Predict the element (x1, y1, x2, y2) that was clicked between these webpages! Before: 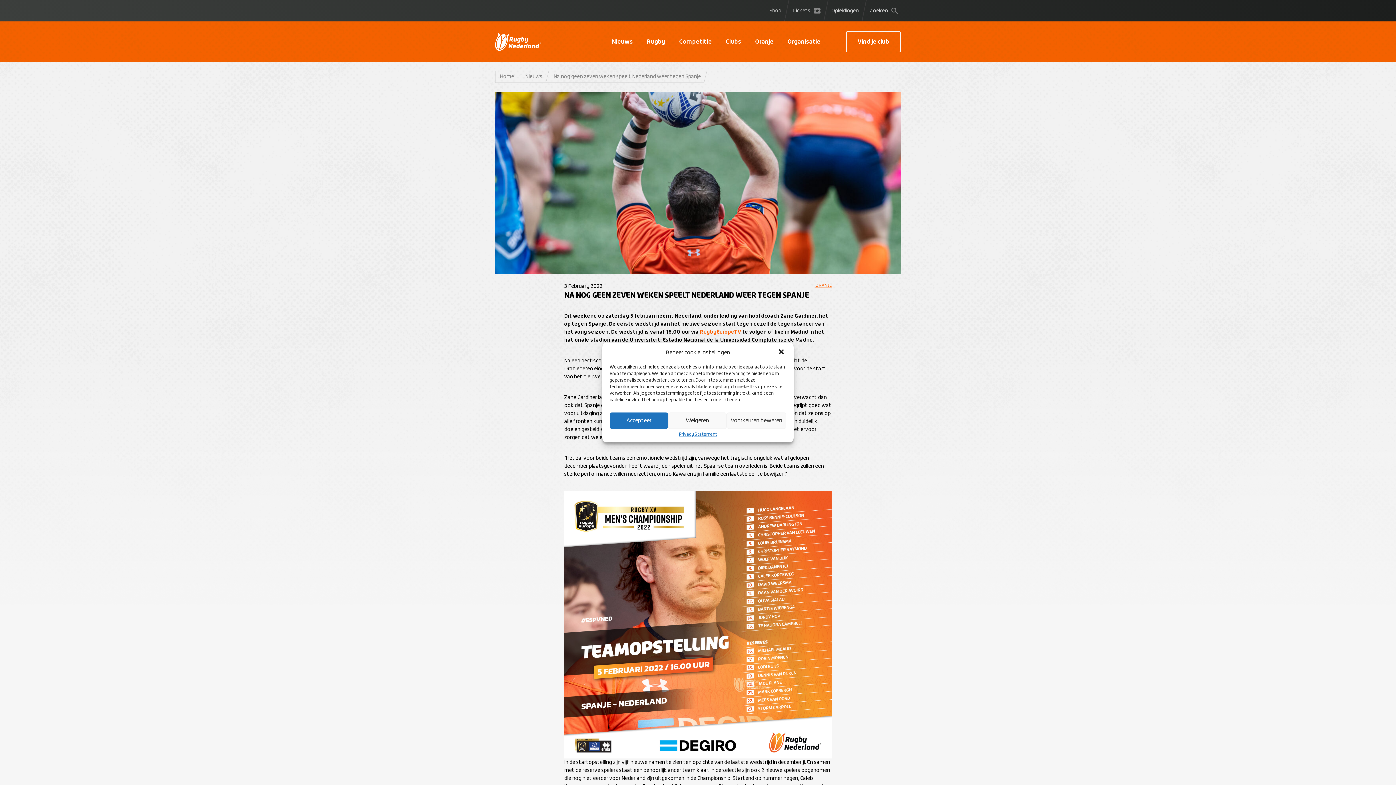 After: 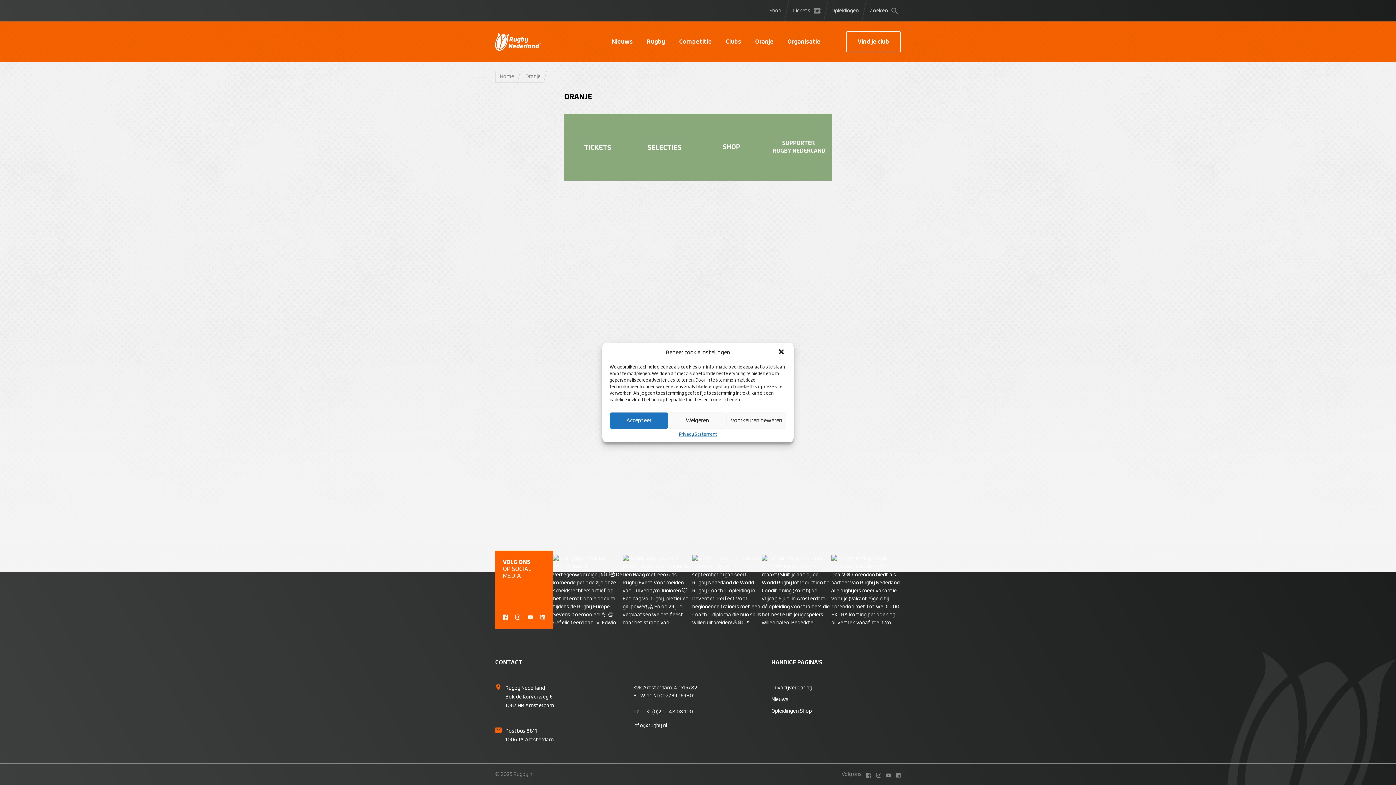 Action: label: Oranje bbox: (755, 38, 773, 44)